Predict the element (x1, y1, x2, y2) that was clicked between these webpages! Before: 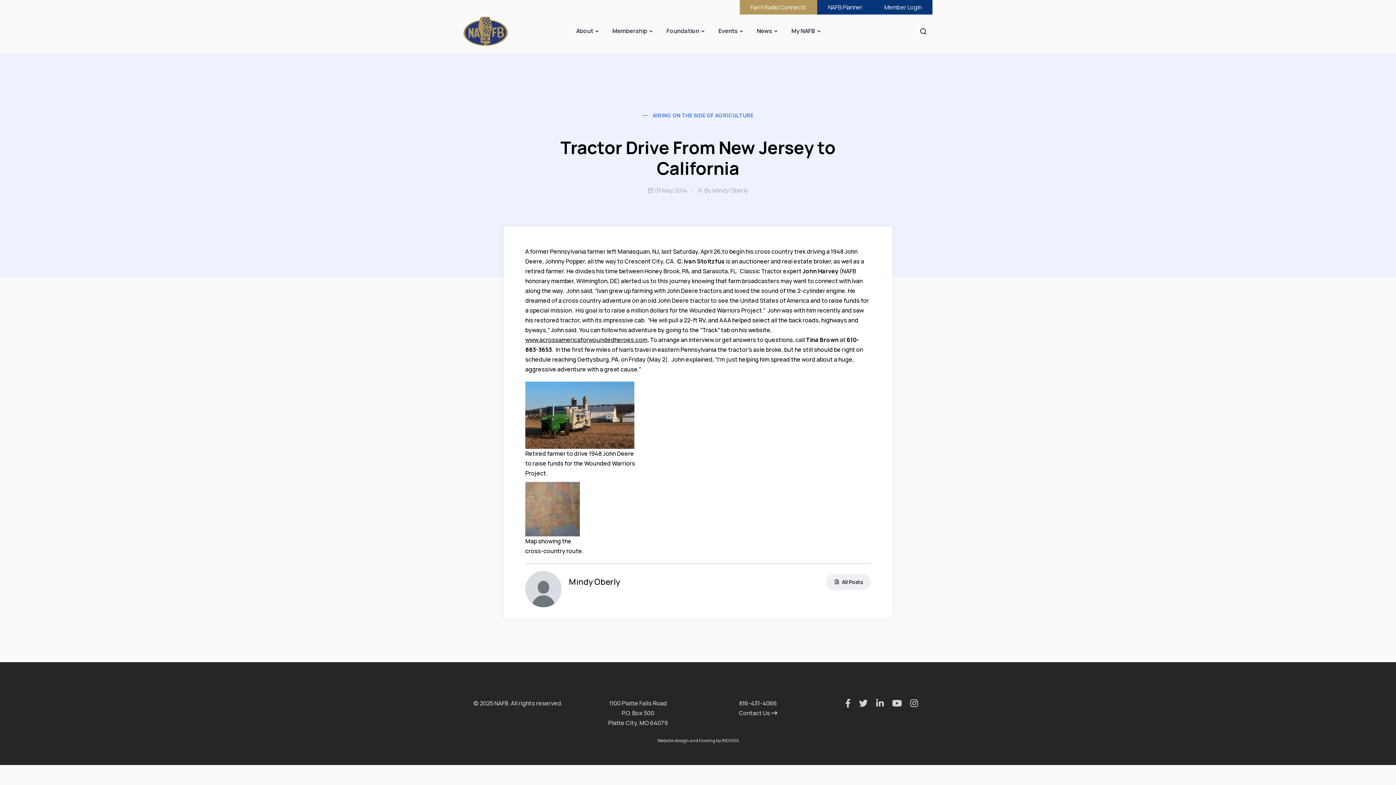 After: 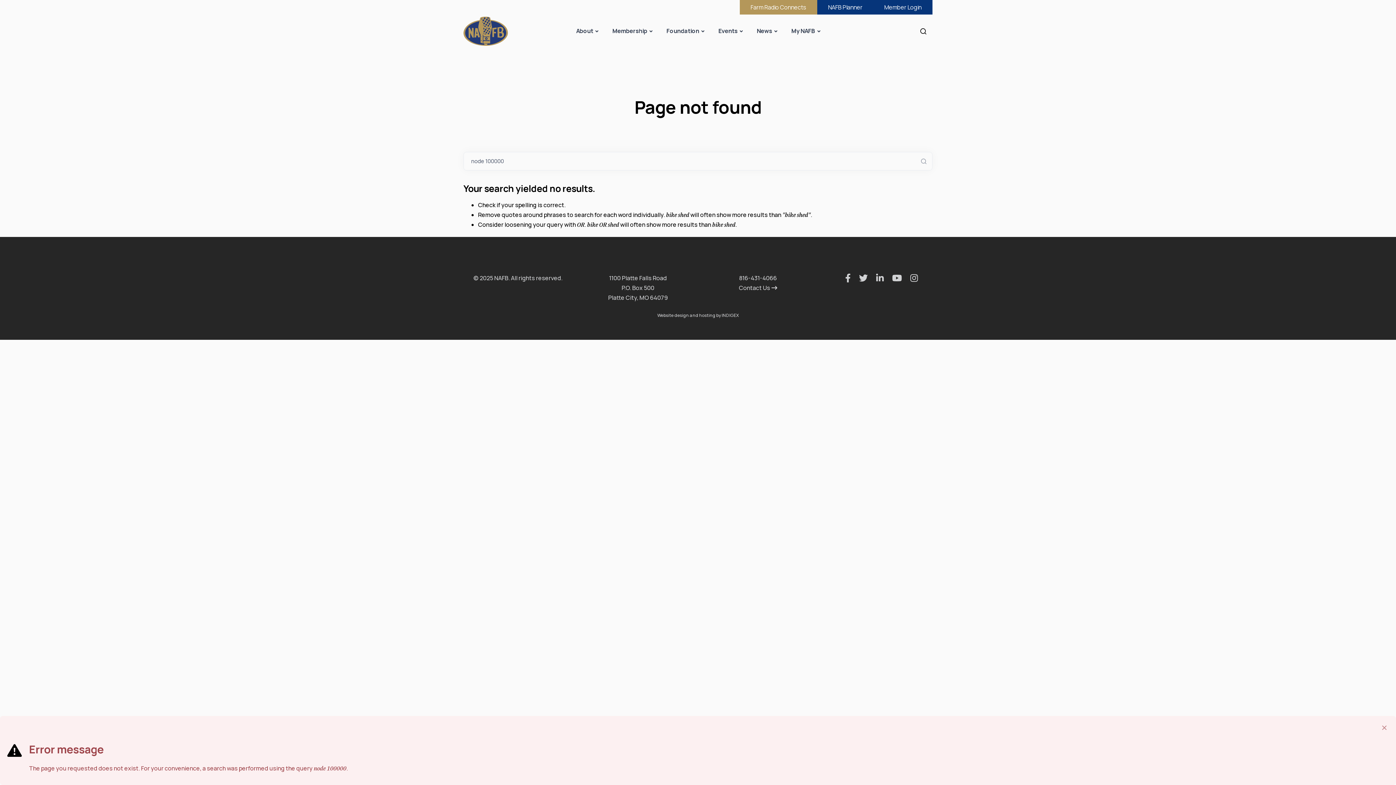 Action: bbox: (739, 709, 777, 717) label: Contact Us 